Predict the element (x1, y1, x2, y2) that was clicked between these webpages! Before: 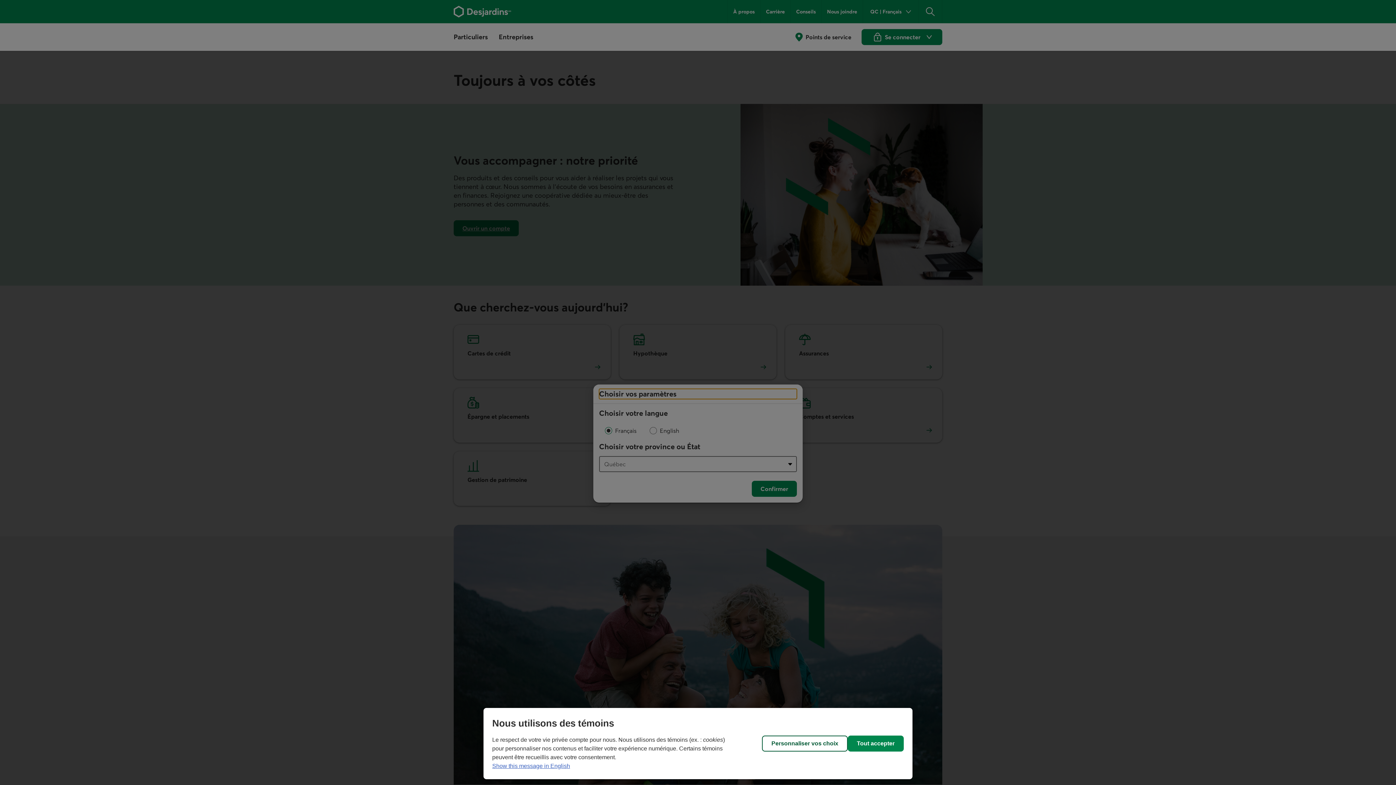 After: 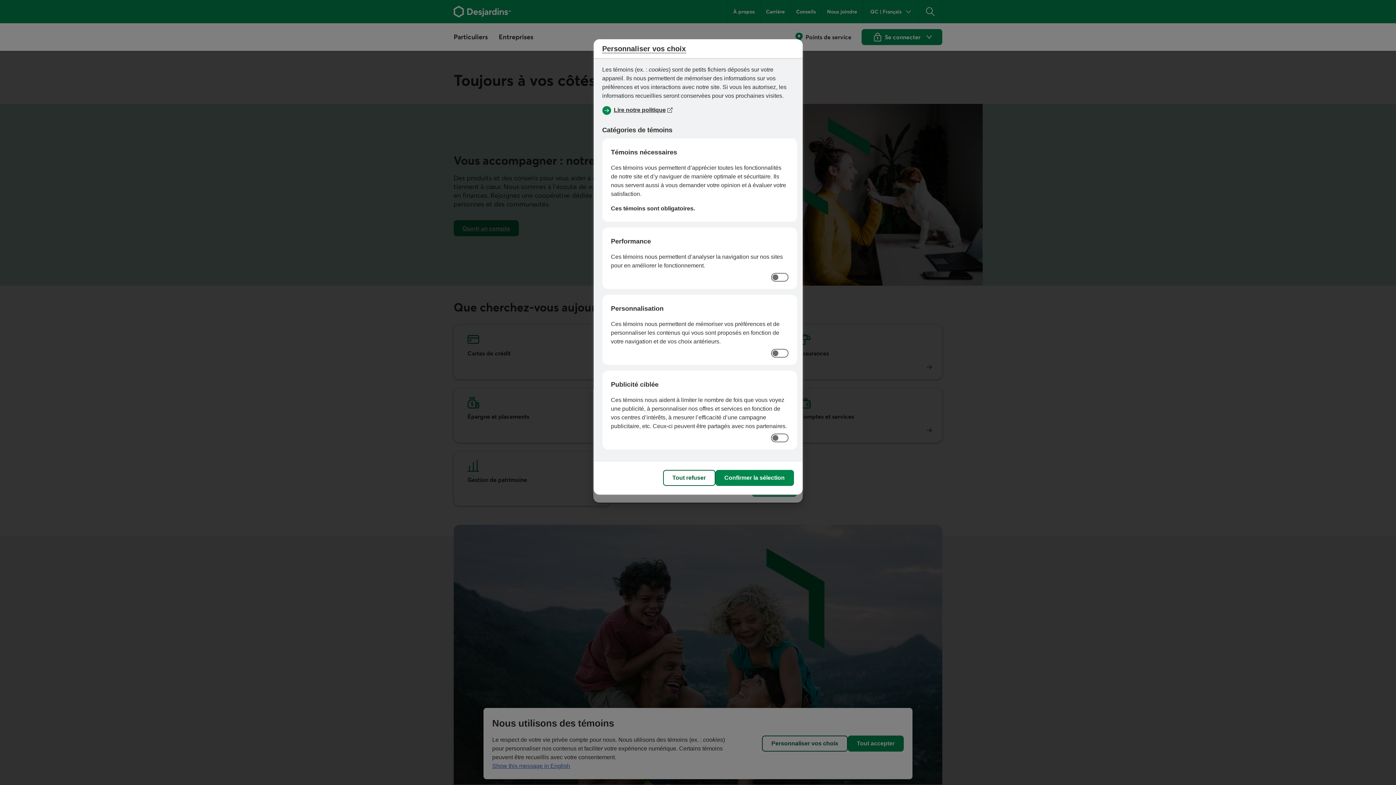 Action: bbox: (762, 736, 848, 752) label: Personnaliser vos choix